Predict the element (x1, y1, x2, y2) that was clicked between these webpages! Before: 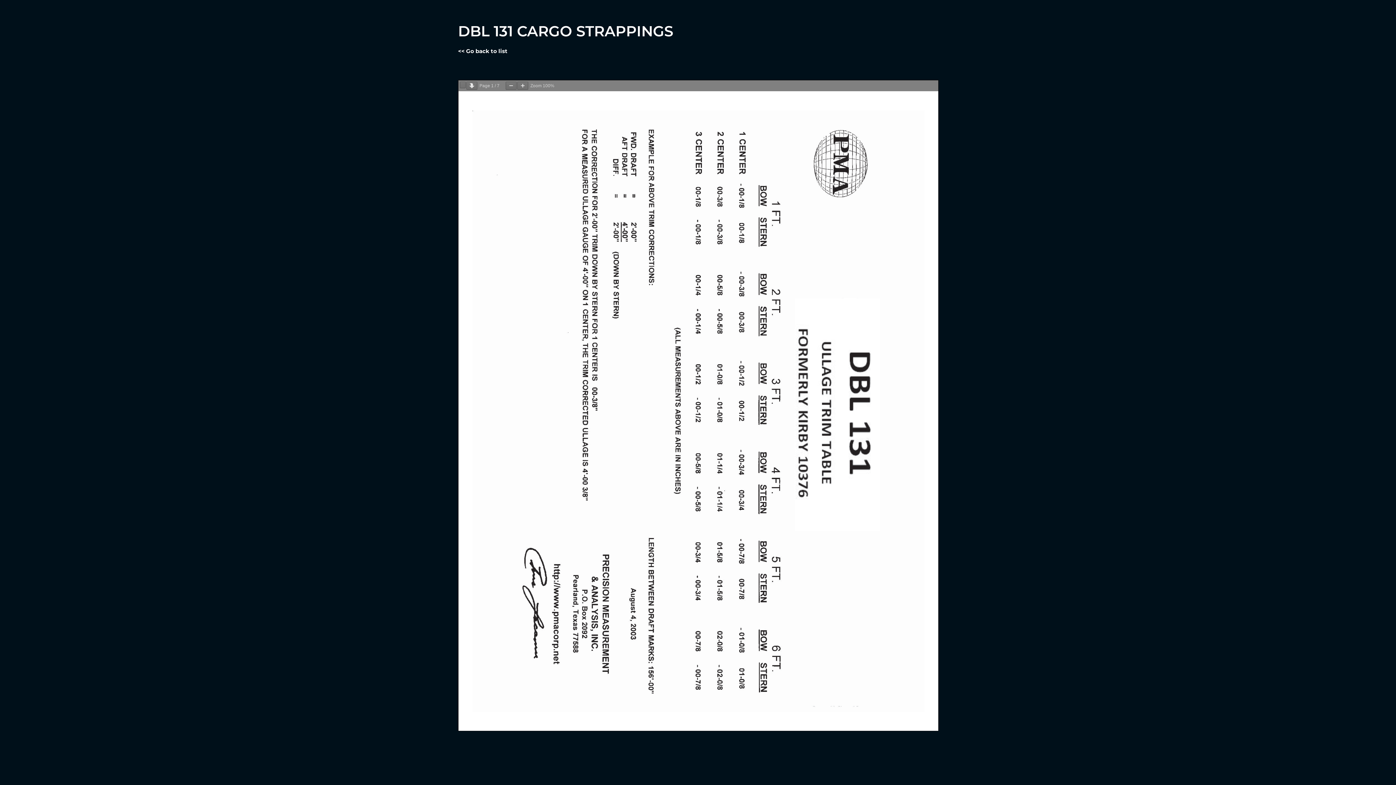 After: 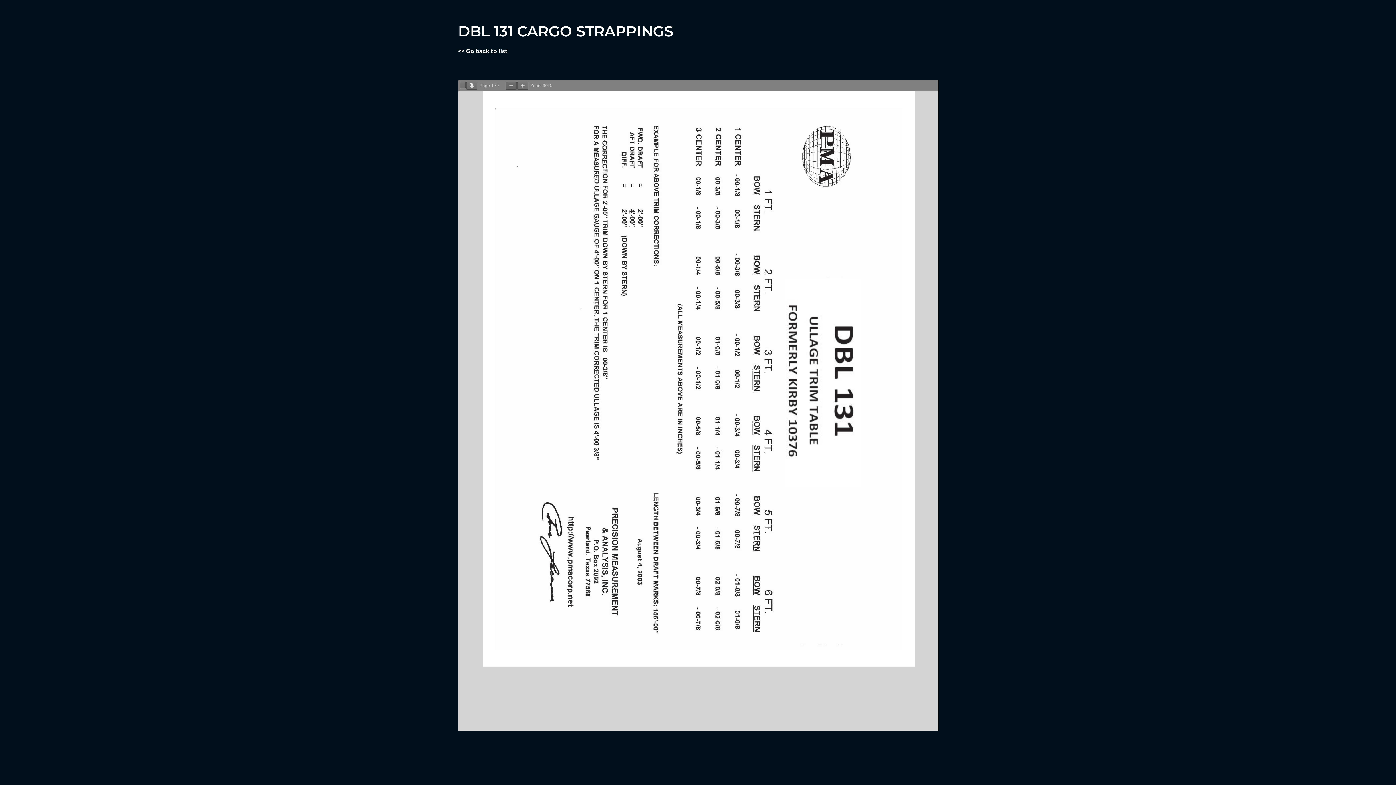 Action: bbox: (505, 81, 516, 89)